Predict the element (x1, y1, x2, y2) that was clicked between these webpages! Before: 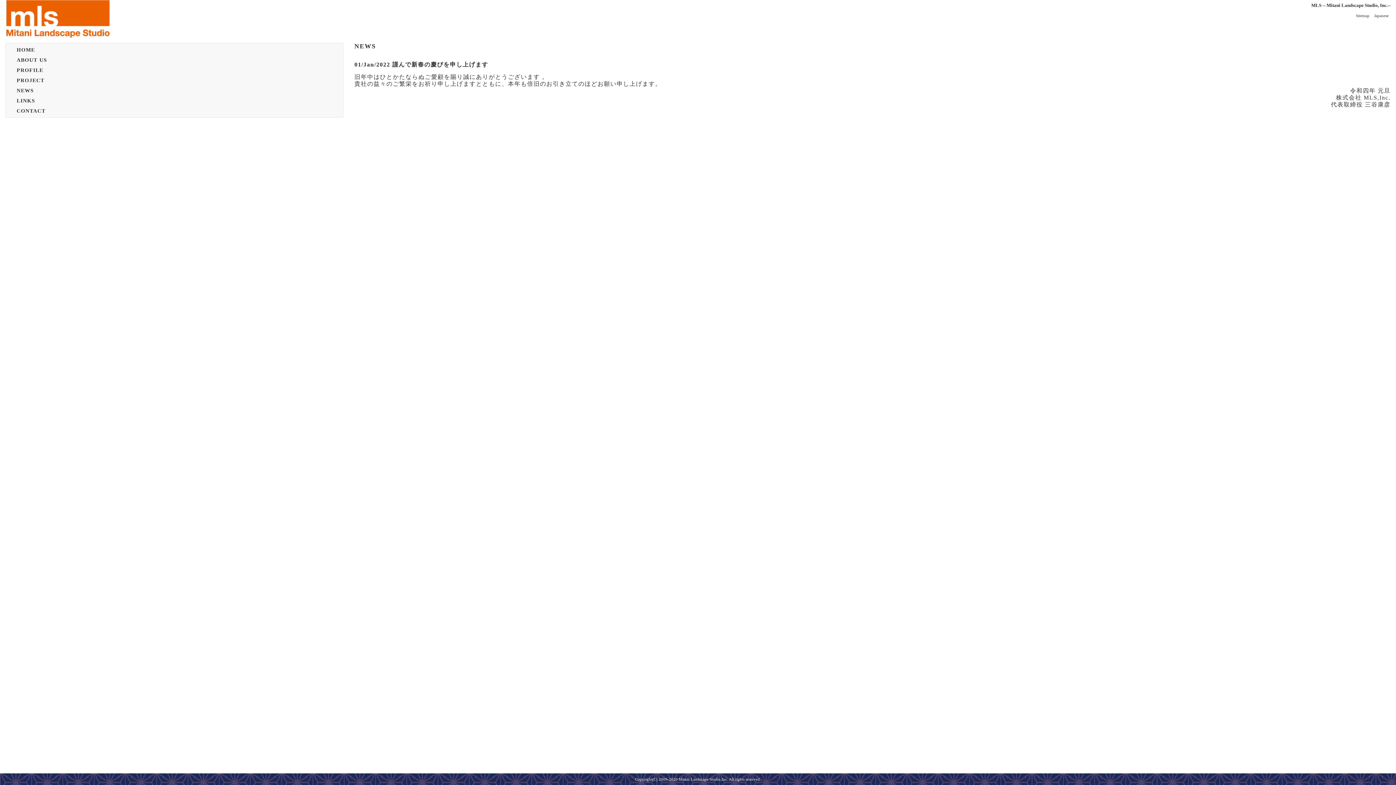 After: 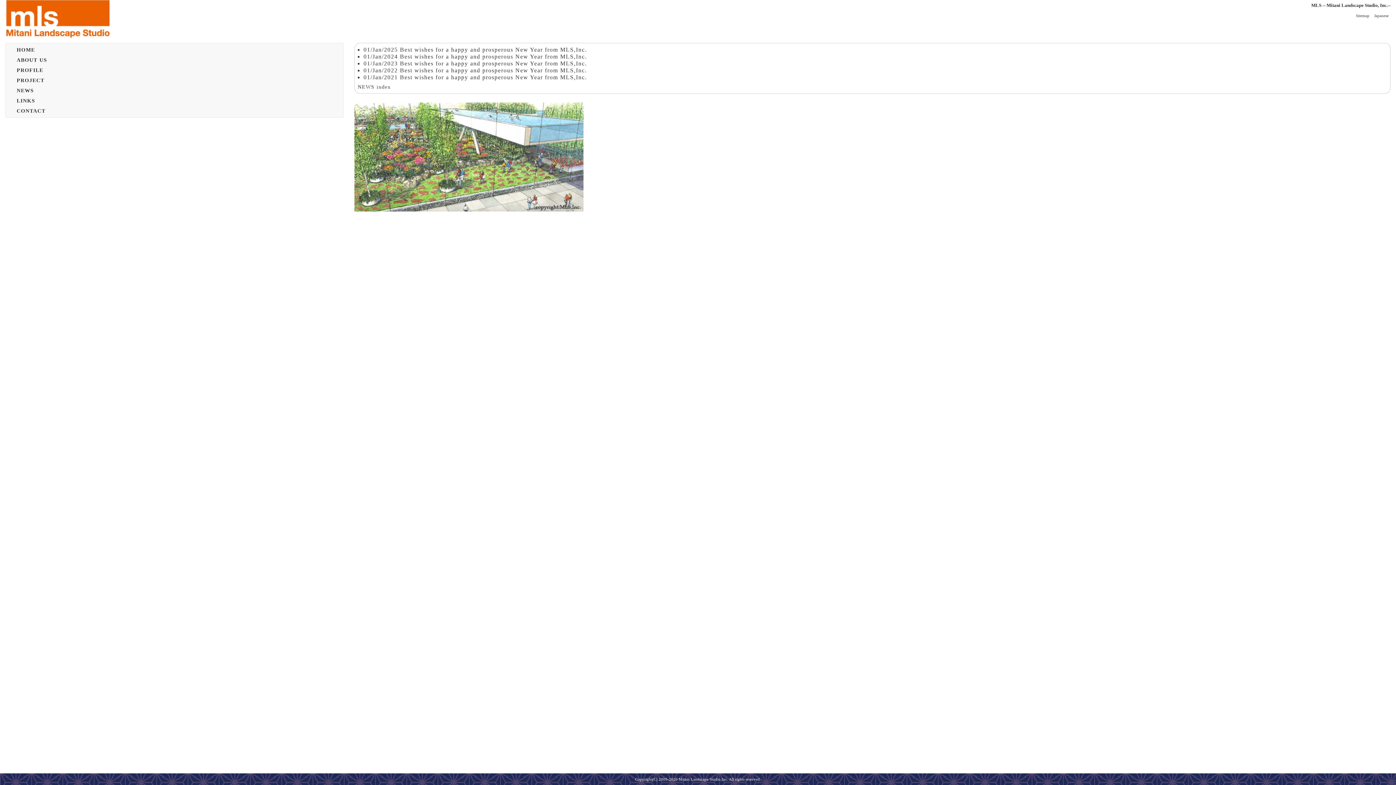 Action: bbox: (5, 33, 110, 39)